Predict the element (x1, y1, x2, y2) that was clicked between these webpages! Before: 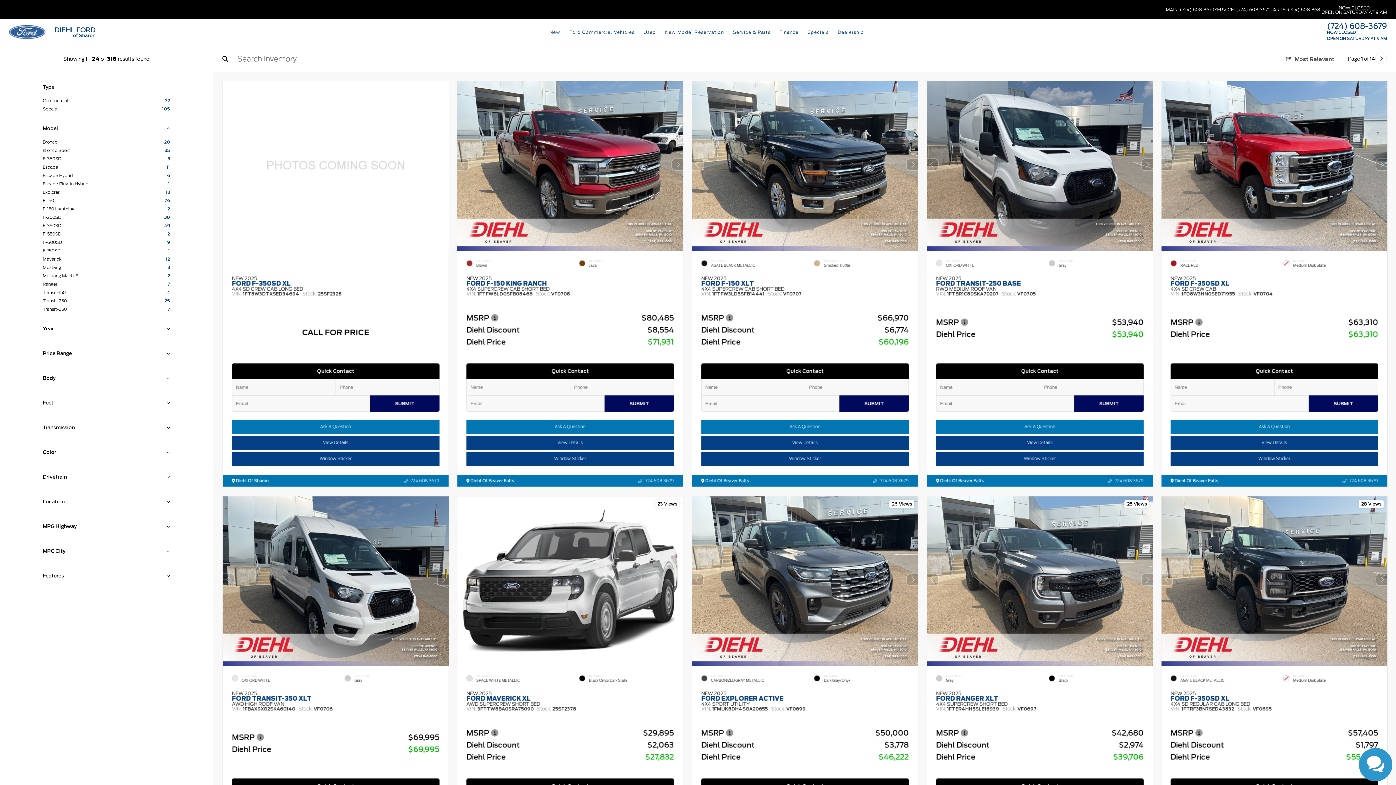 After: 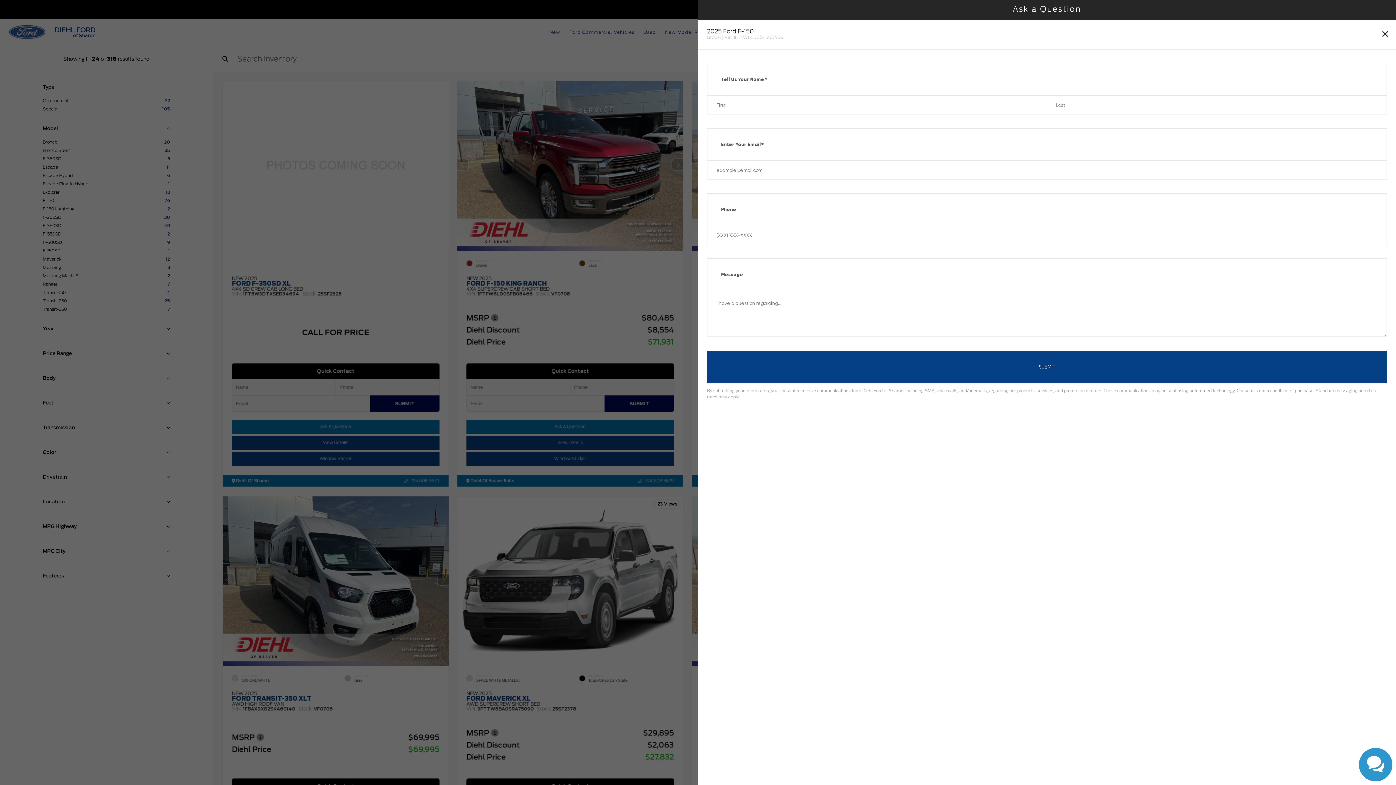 Action: label: Ask A Question bbox: (466, 419, 674, 434)